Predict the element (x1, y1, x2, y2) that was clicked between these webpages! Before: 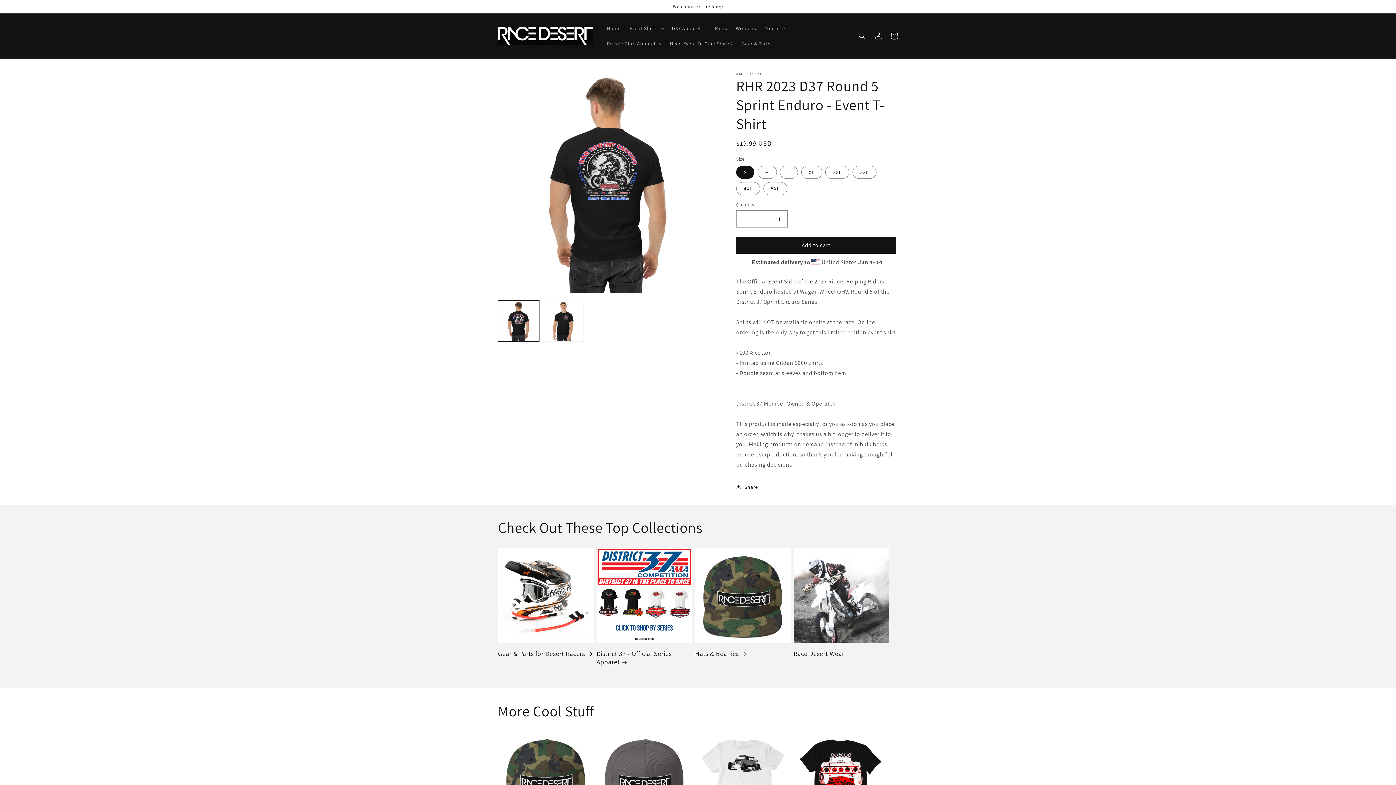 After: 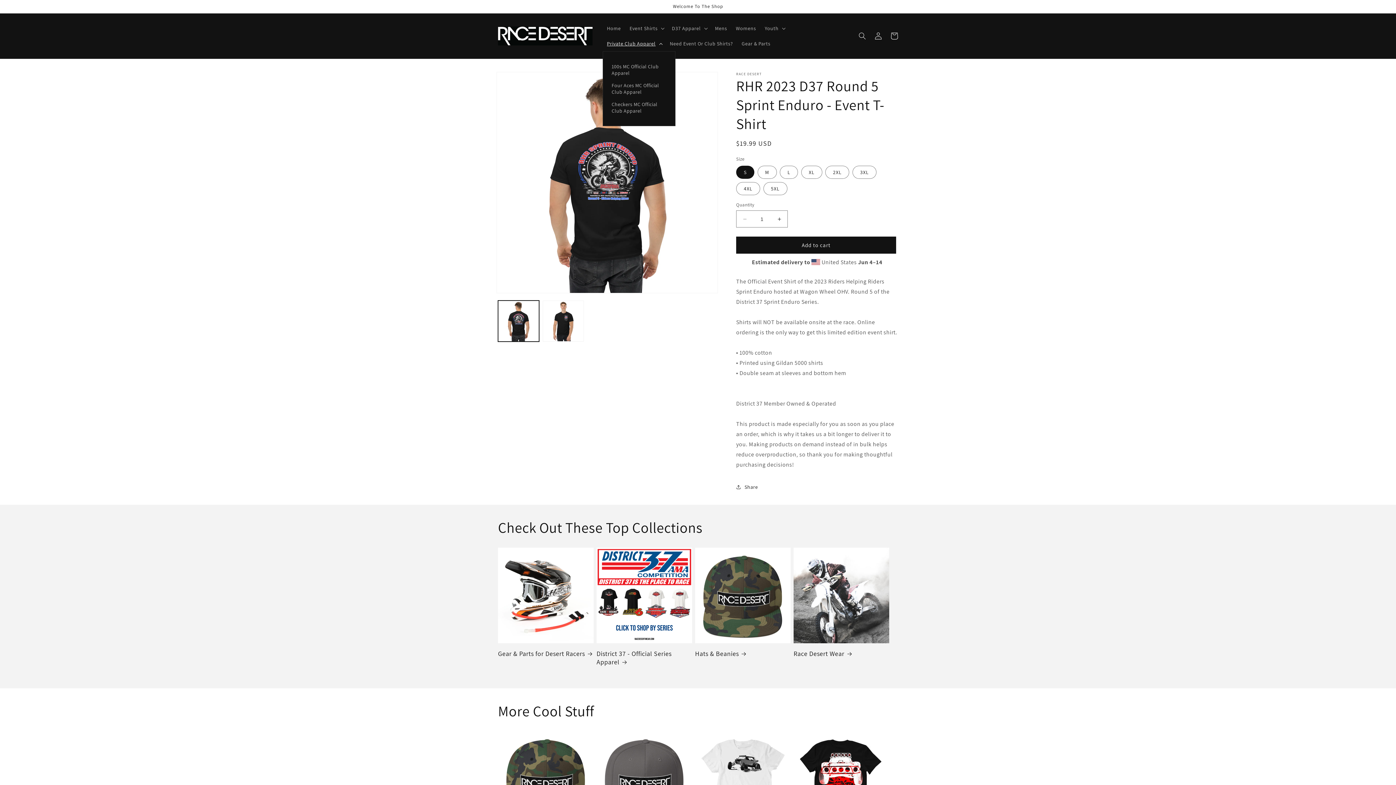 Action: label: Private Club Apparel bbox: (602, 36, 665, 51)